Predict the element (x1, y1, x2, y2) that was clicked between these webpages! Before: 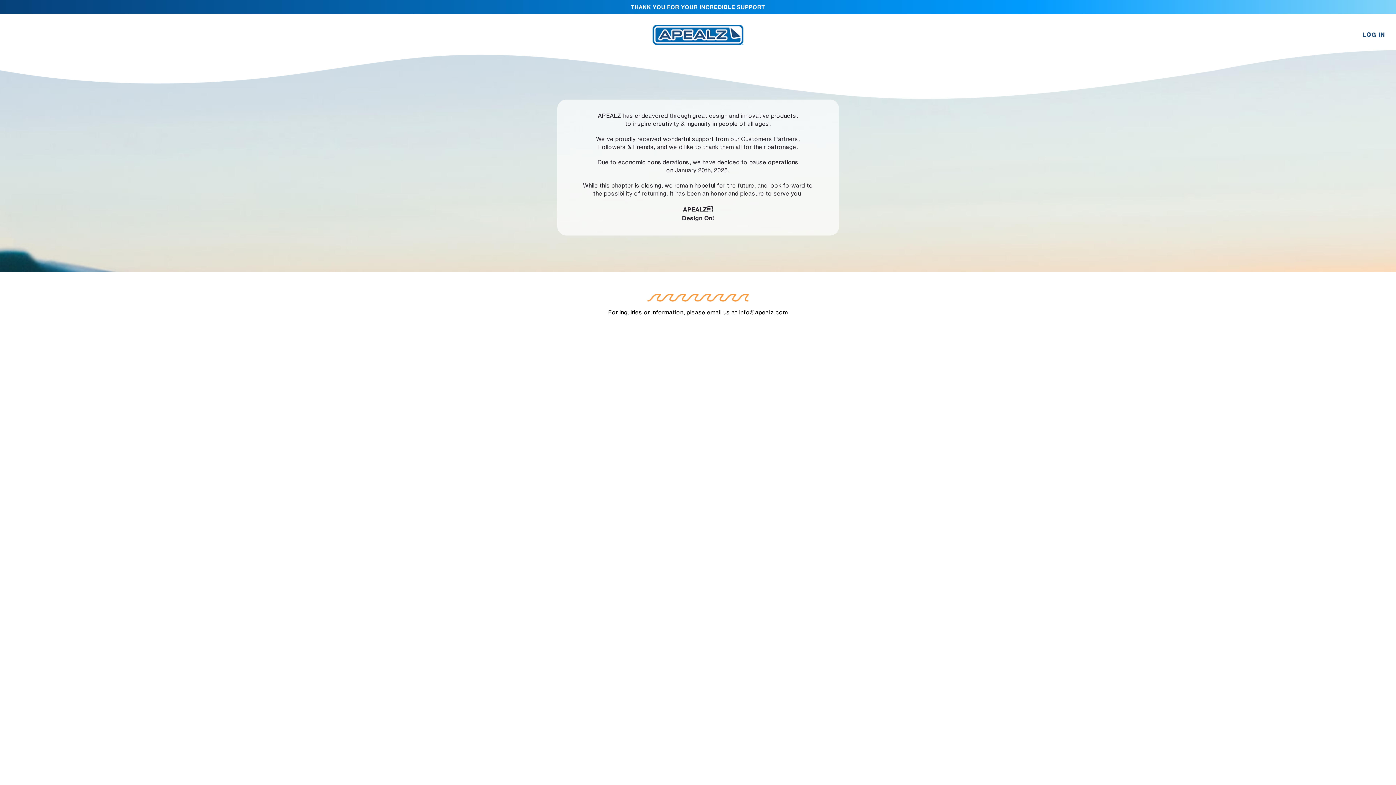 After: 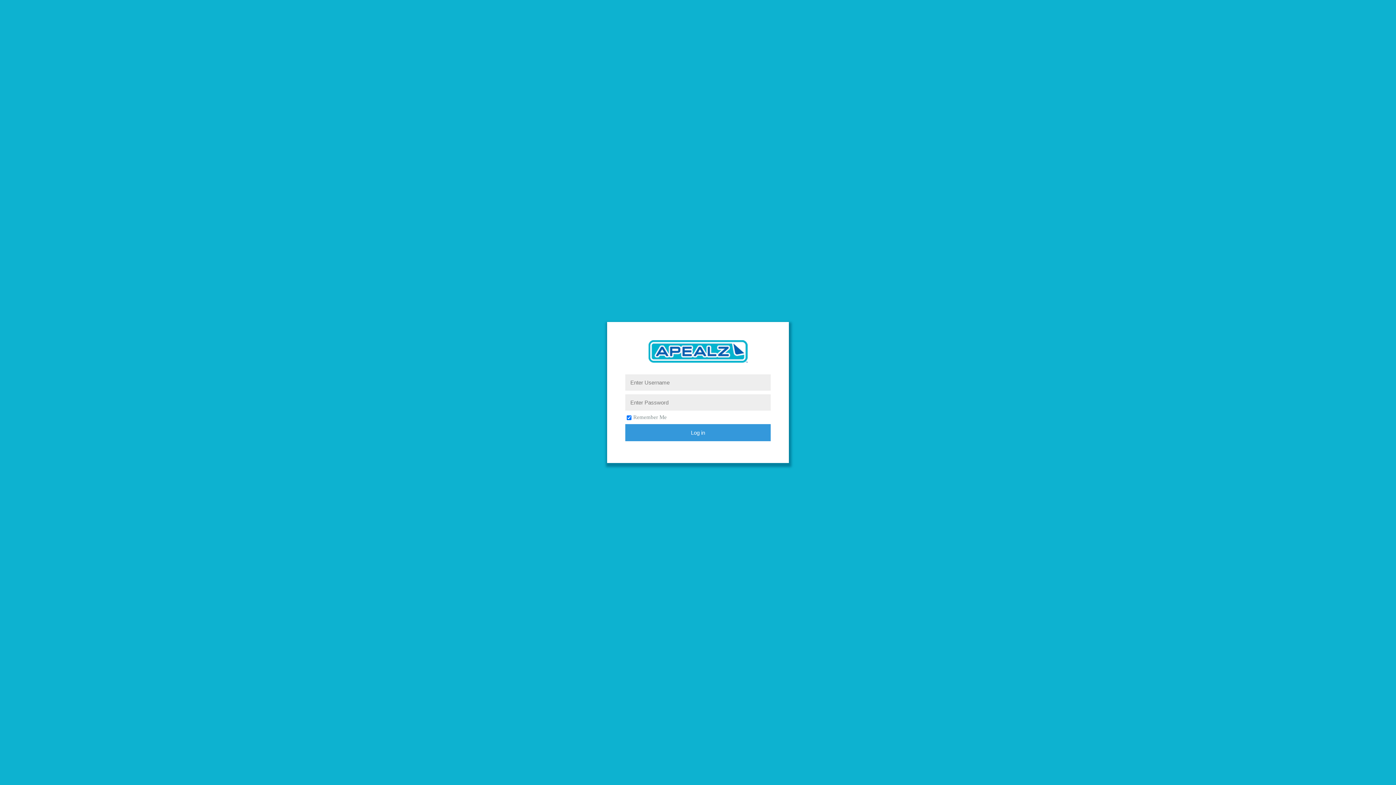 Action: bbox: (1363, 32, 1385, 37) label: LOG IN